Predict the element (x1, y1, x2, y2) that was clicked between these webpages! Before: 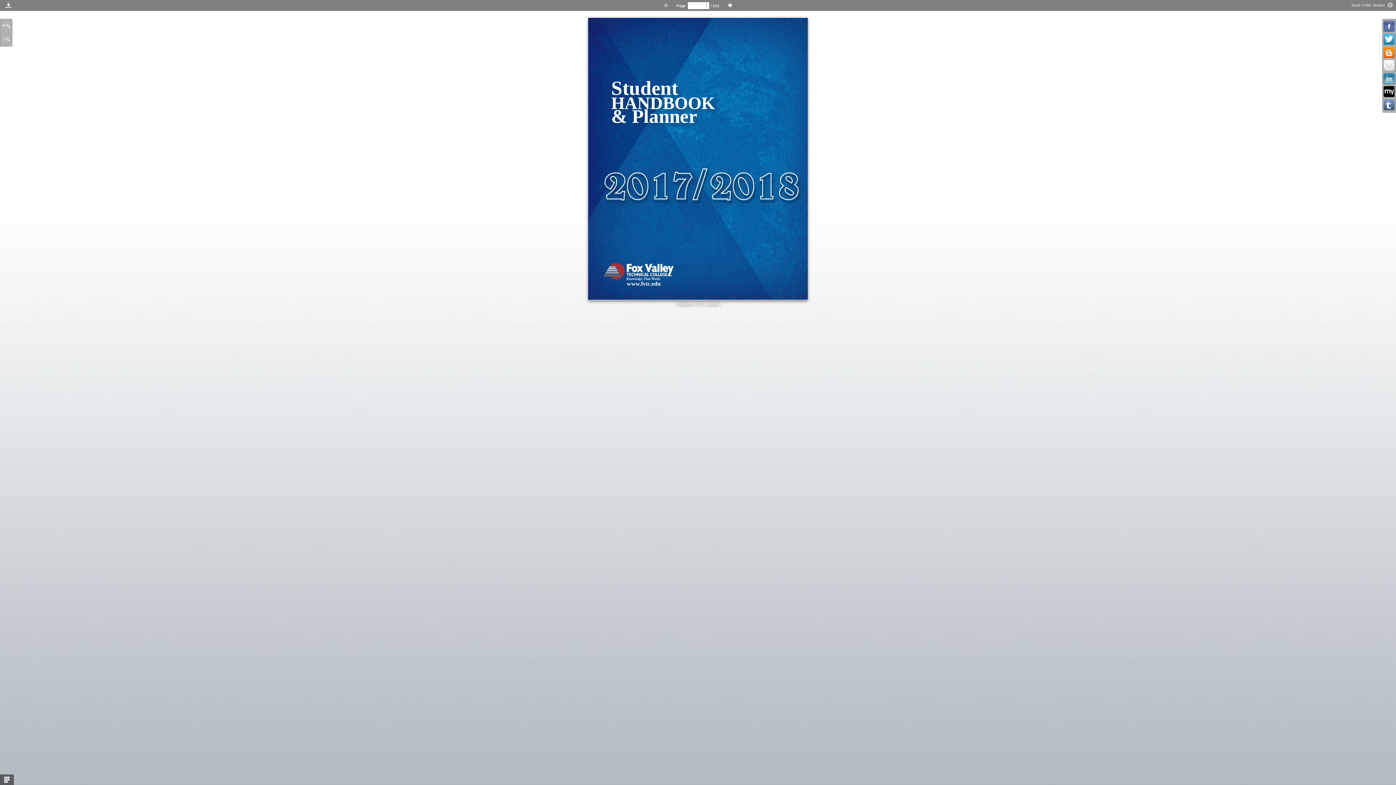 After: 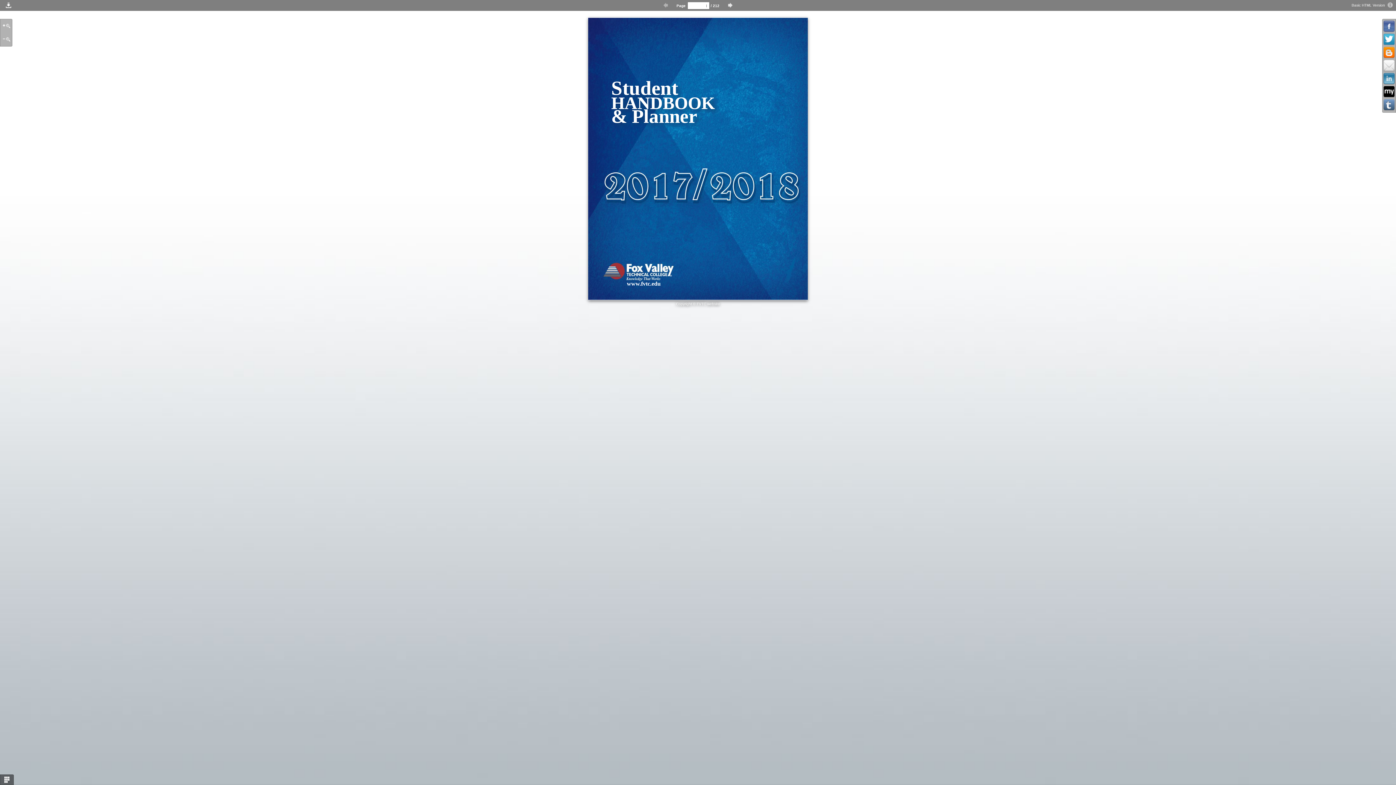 Action: bbox: (1383, 46, 1395, 58)